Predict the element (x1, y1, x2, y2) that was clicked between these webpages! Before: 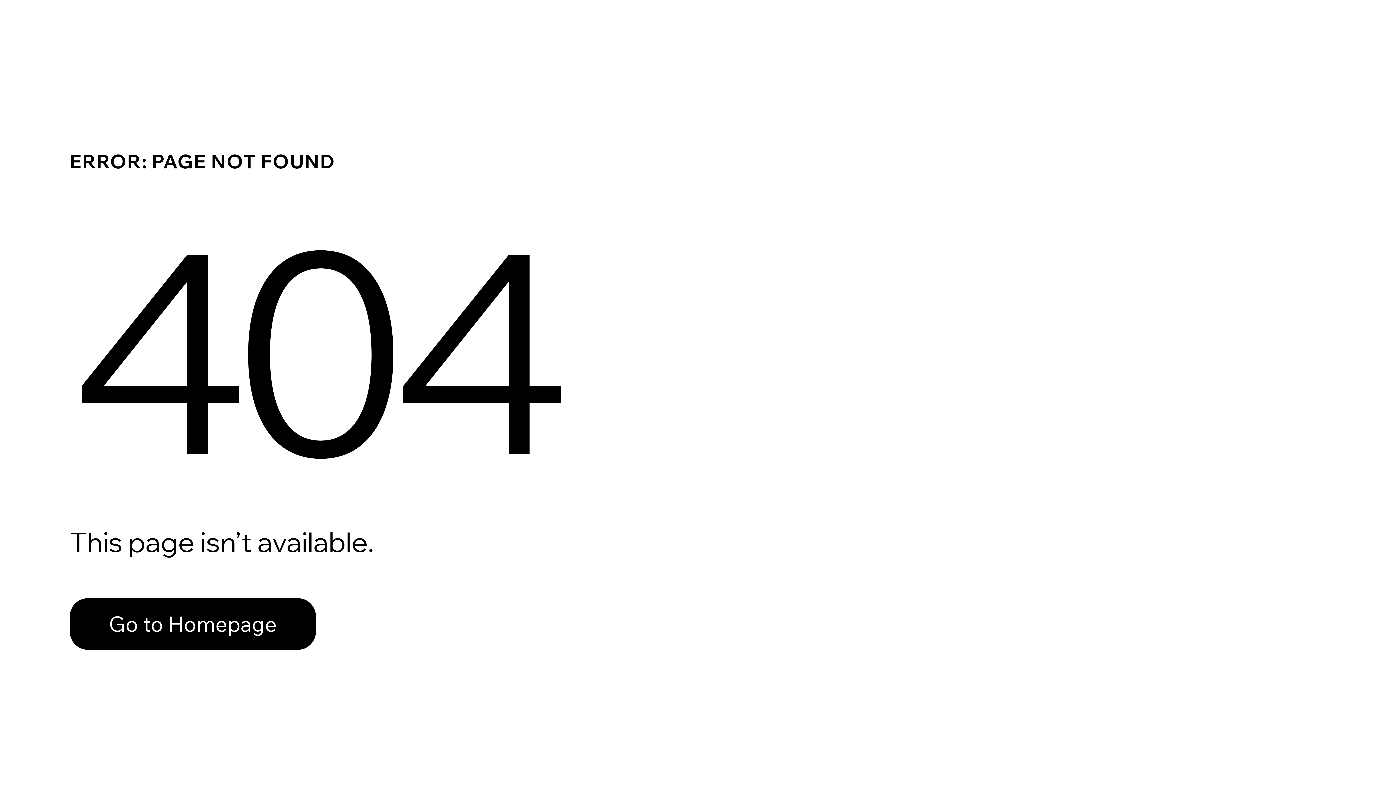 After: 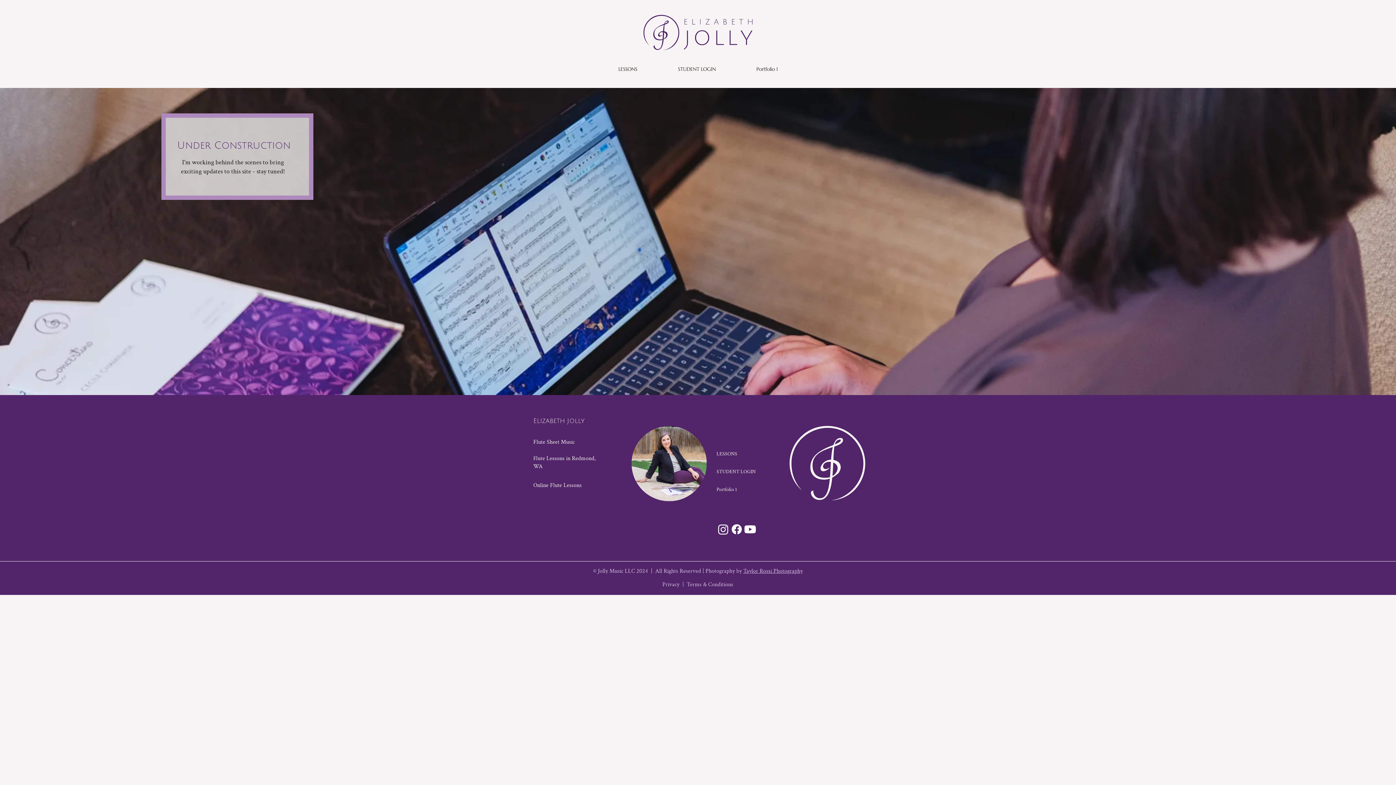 Action: bbox: (69, 598, 316, 650) label: Go to Homepage